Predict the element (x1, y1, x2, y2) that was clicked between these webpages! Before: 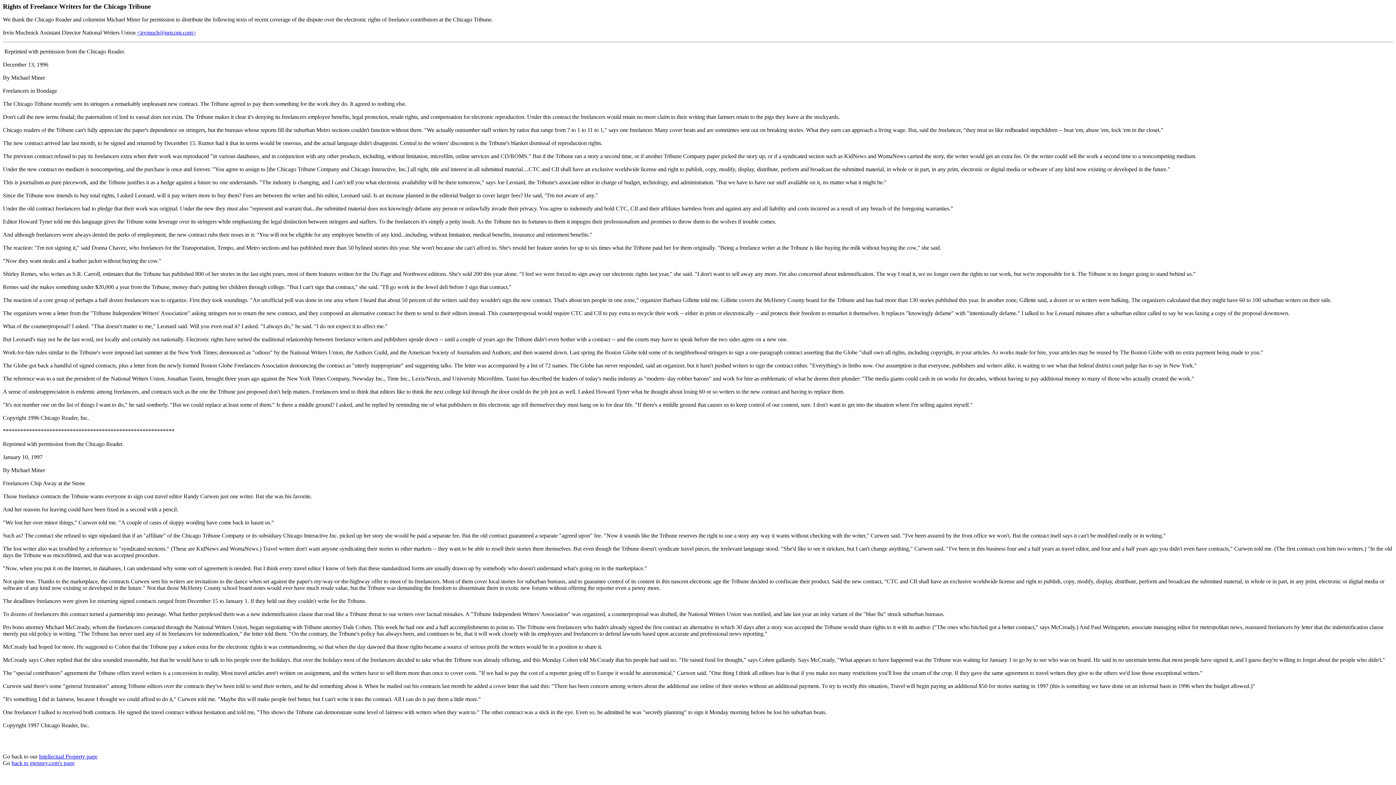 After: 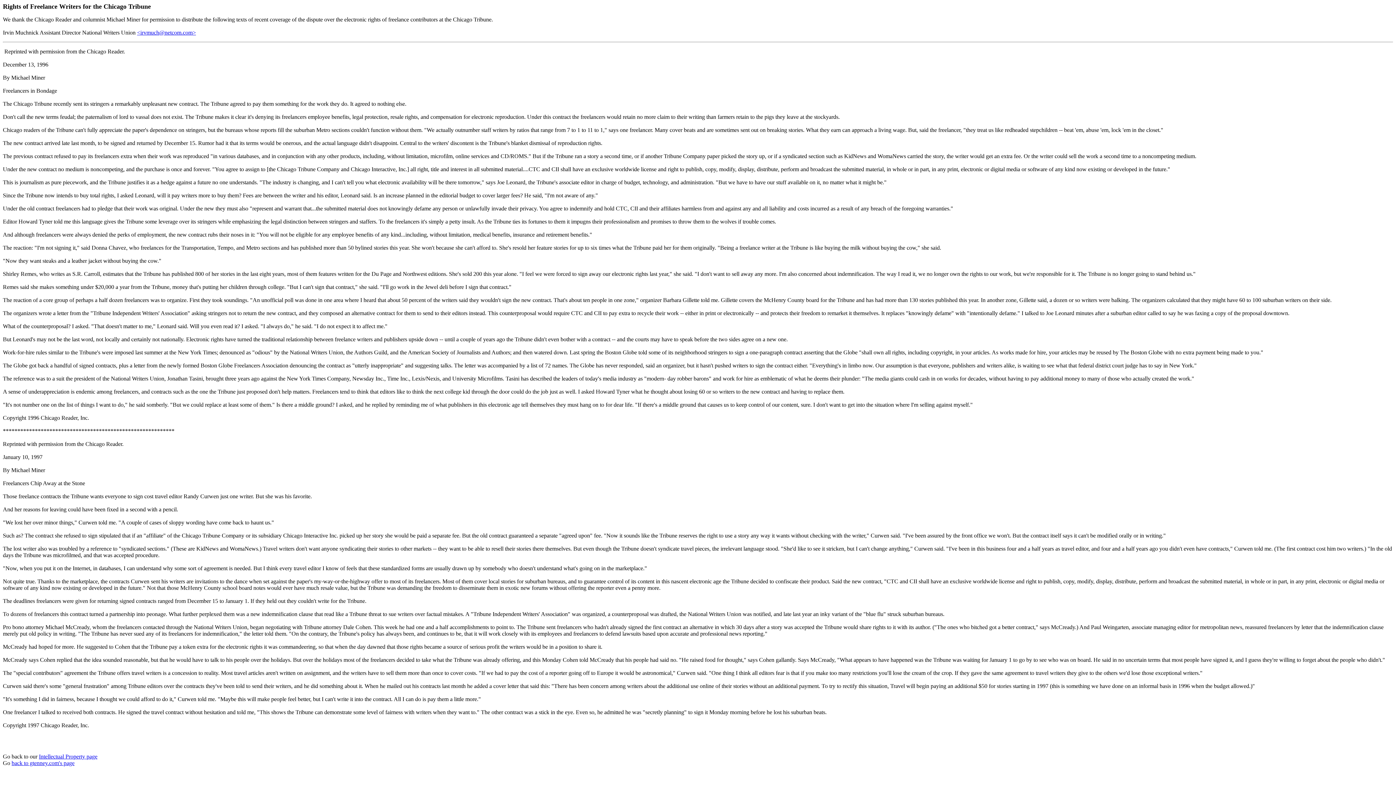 Action: label: <irvmuch@netcom.com> bbox: (137, 29, 196, 35)